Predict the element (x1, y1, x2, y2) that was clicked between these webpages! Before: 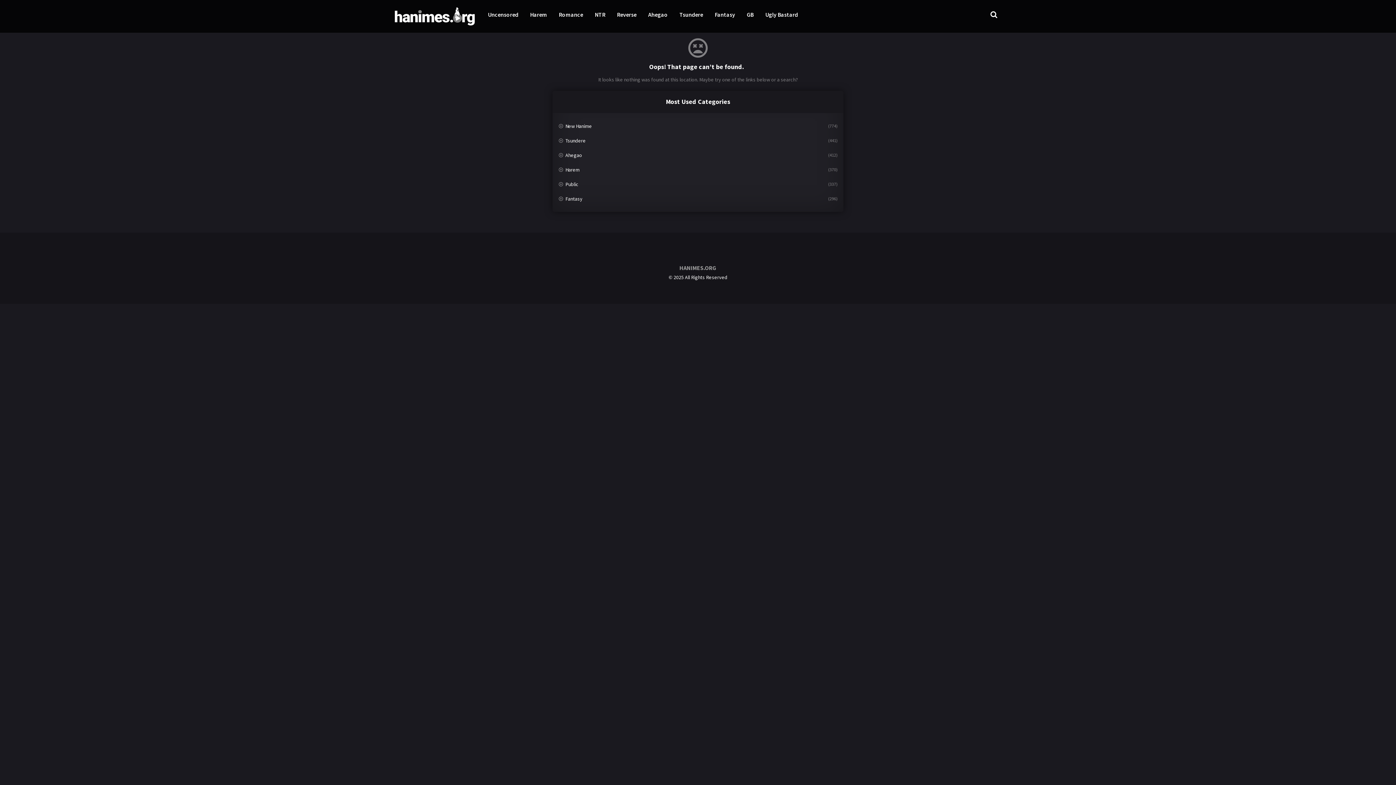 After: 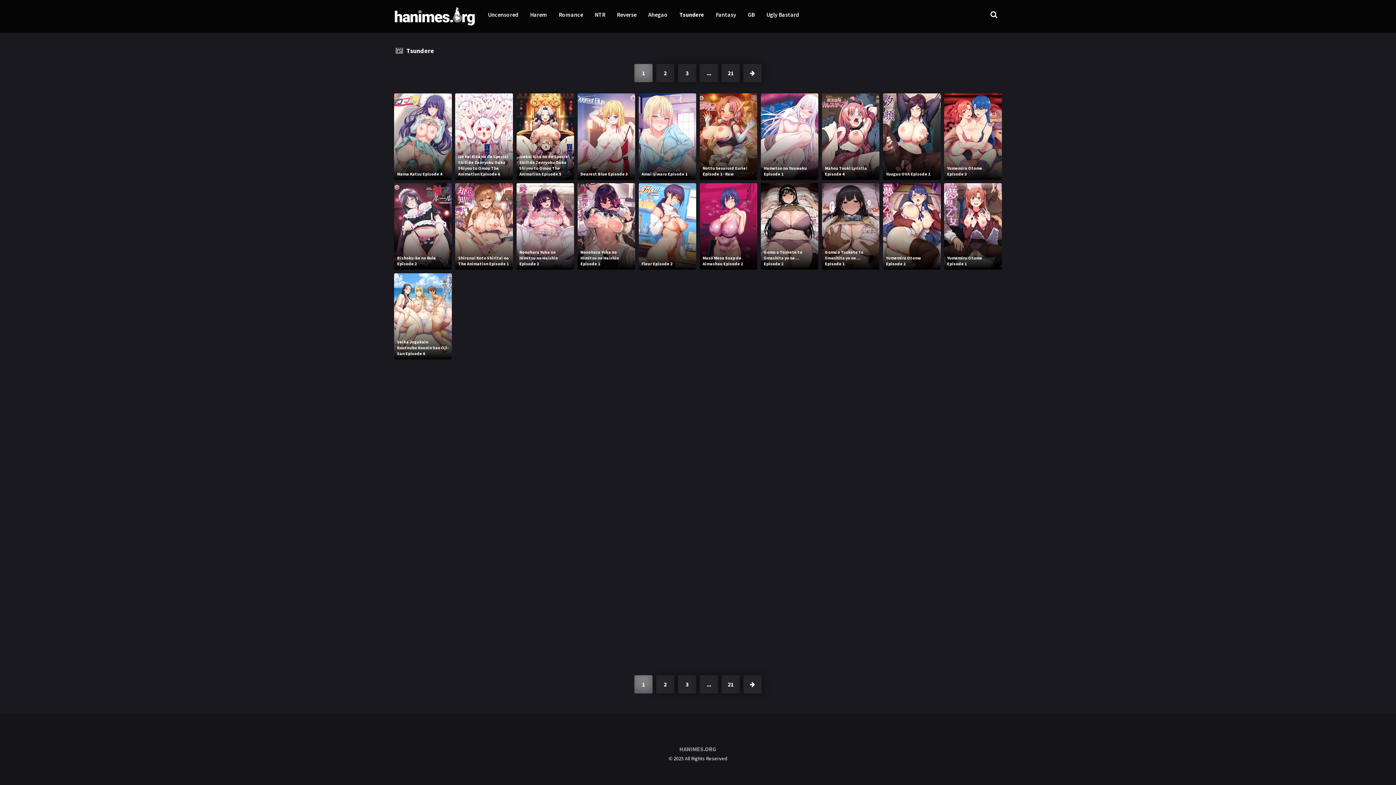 Action: bbox: (558, 133, 837, 148) label: Tsundere